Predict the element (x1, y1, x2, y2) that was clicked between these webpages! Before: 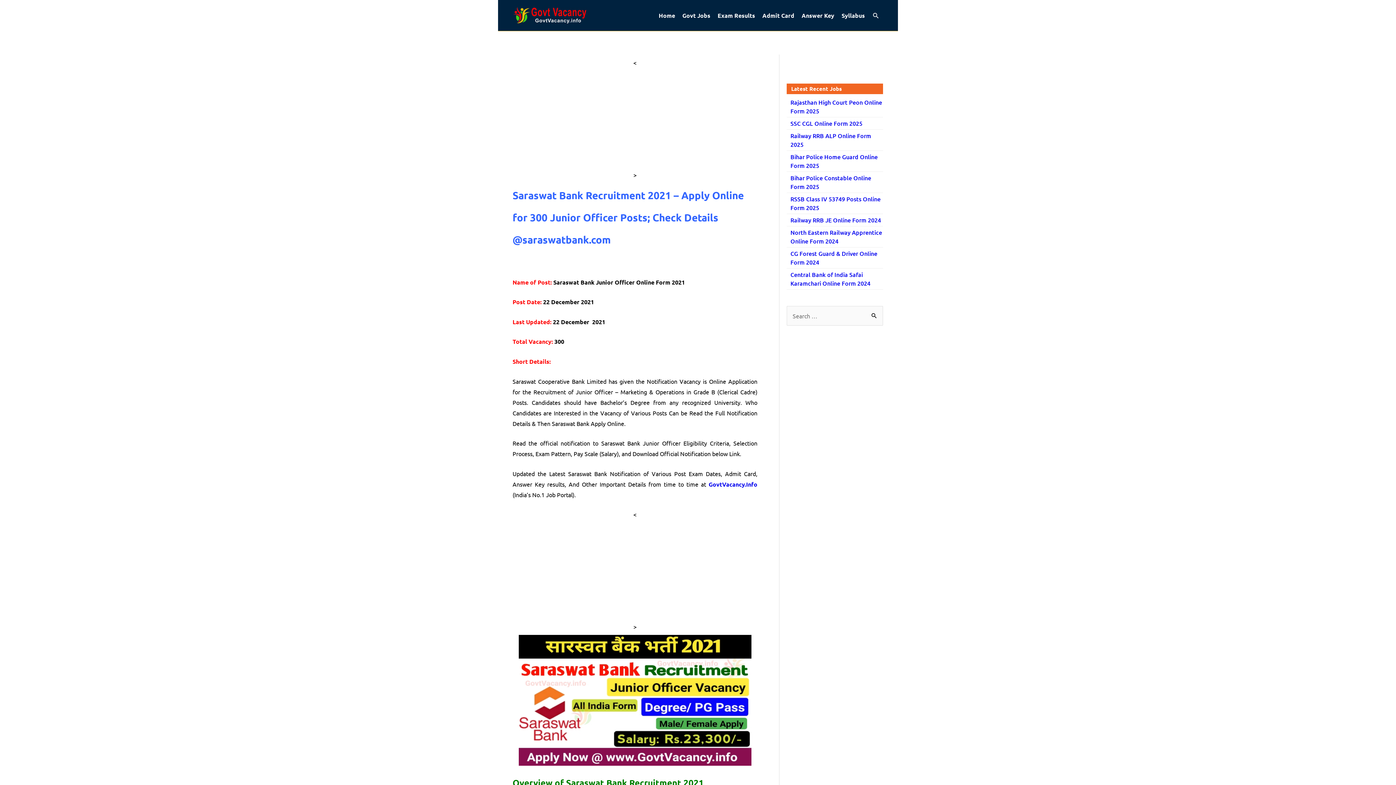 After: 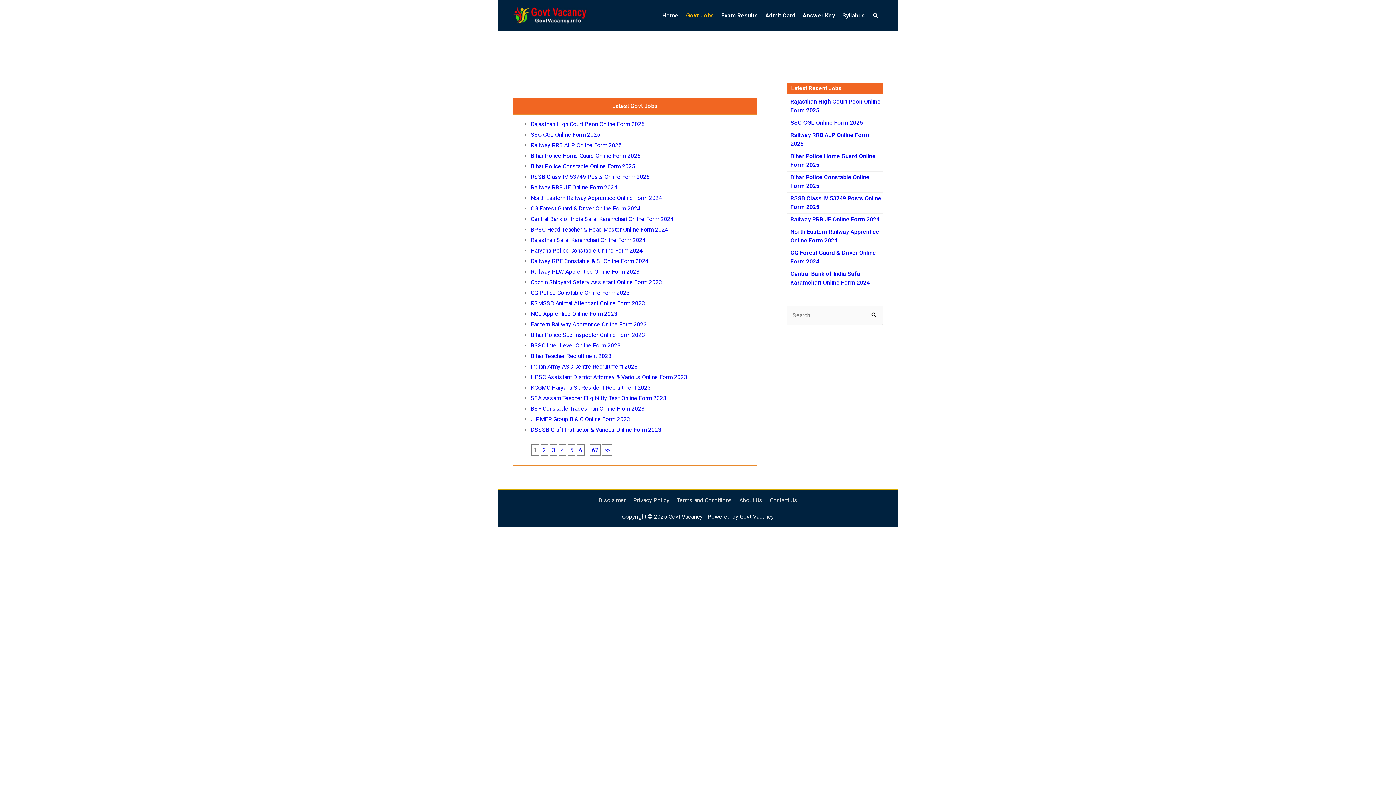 Action: label: Govt Jobs bbox: (678, 1, 714, 29)